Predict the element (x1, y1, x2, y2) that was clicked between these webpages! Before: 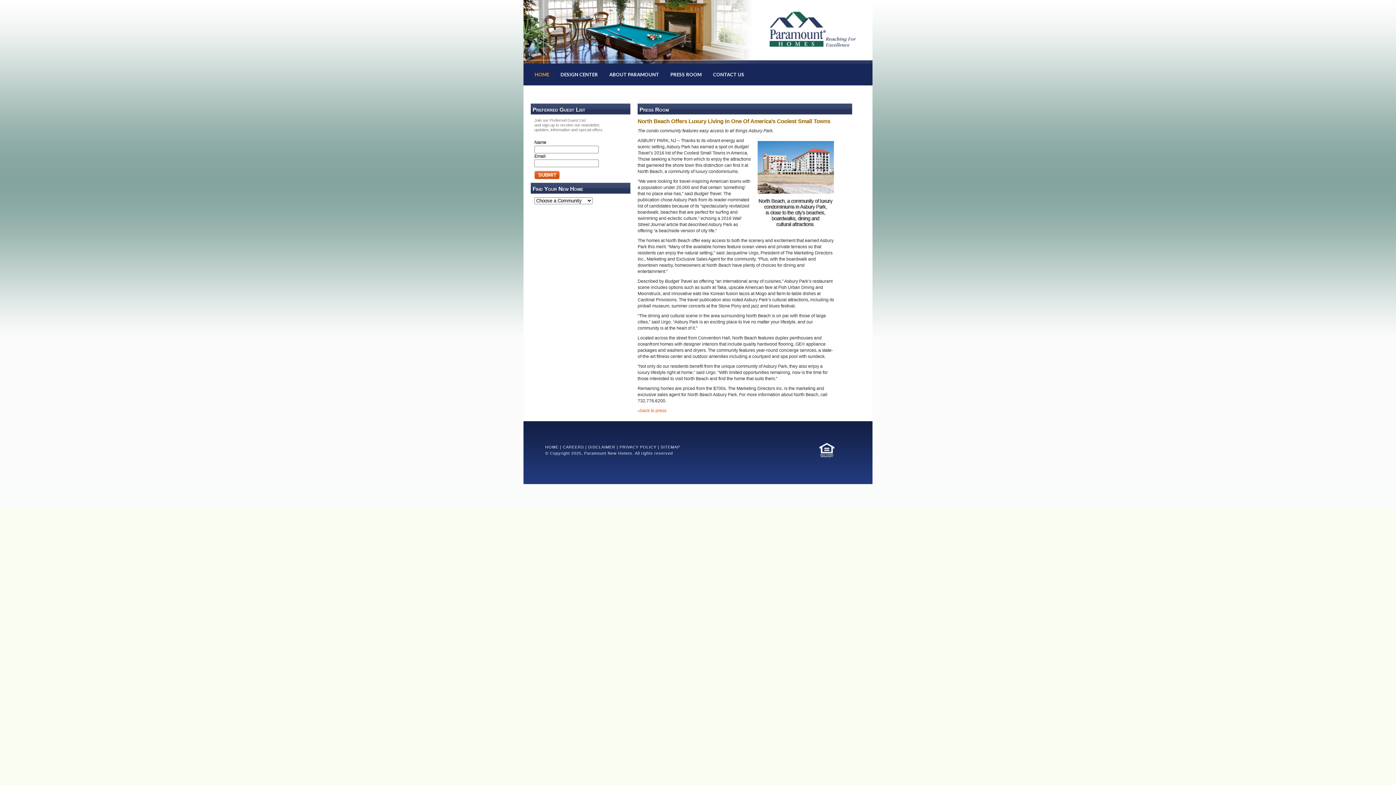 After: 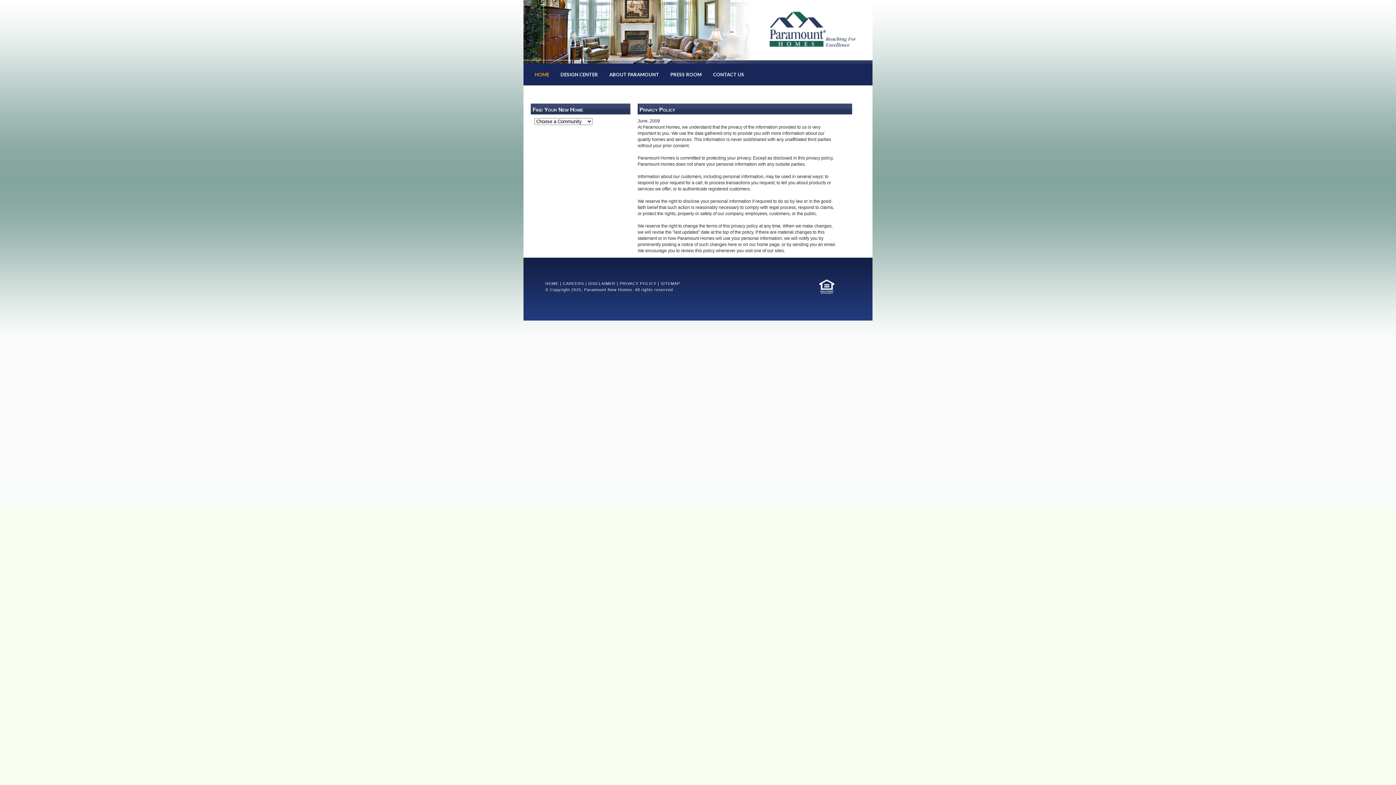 Action: bbox: (619, 445, 656, 449) label: PRIVACY POLICY